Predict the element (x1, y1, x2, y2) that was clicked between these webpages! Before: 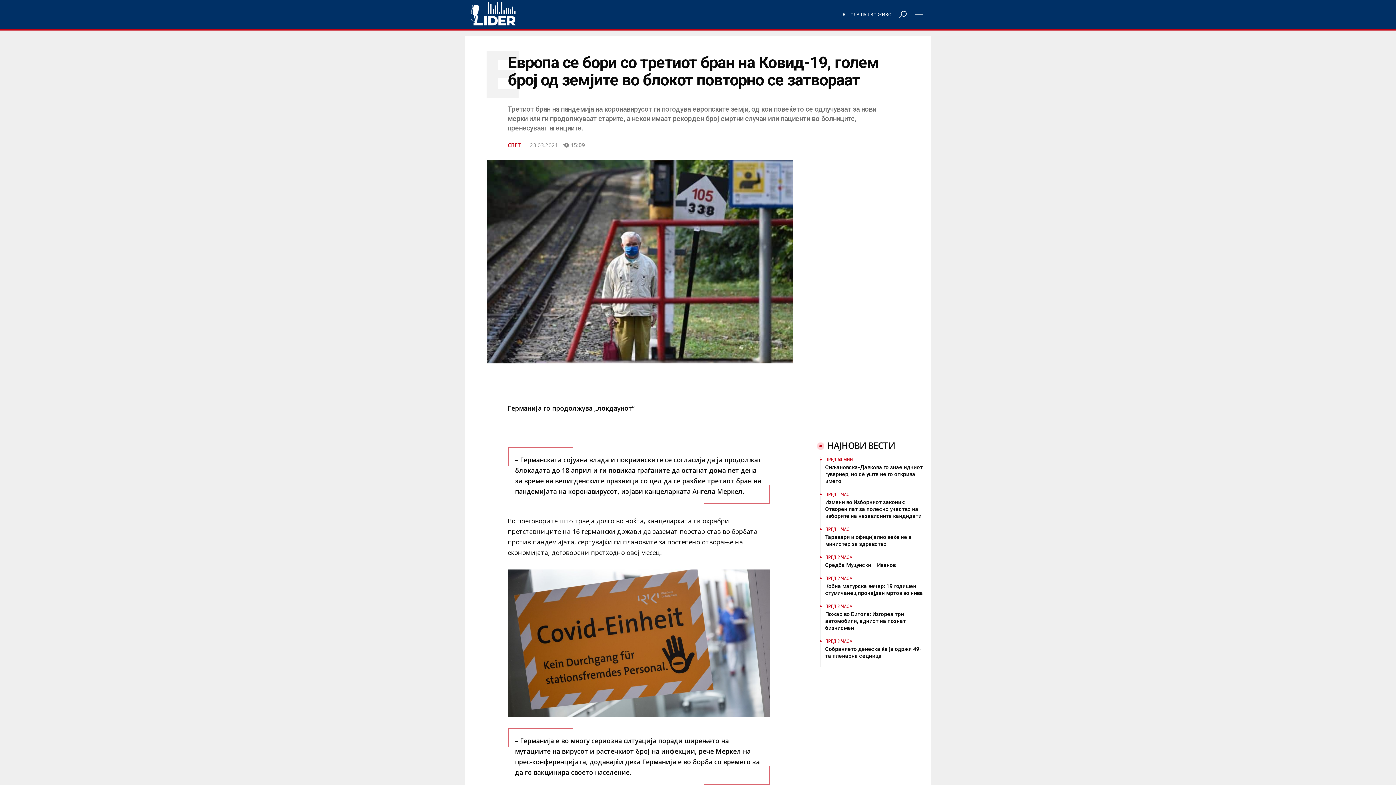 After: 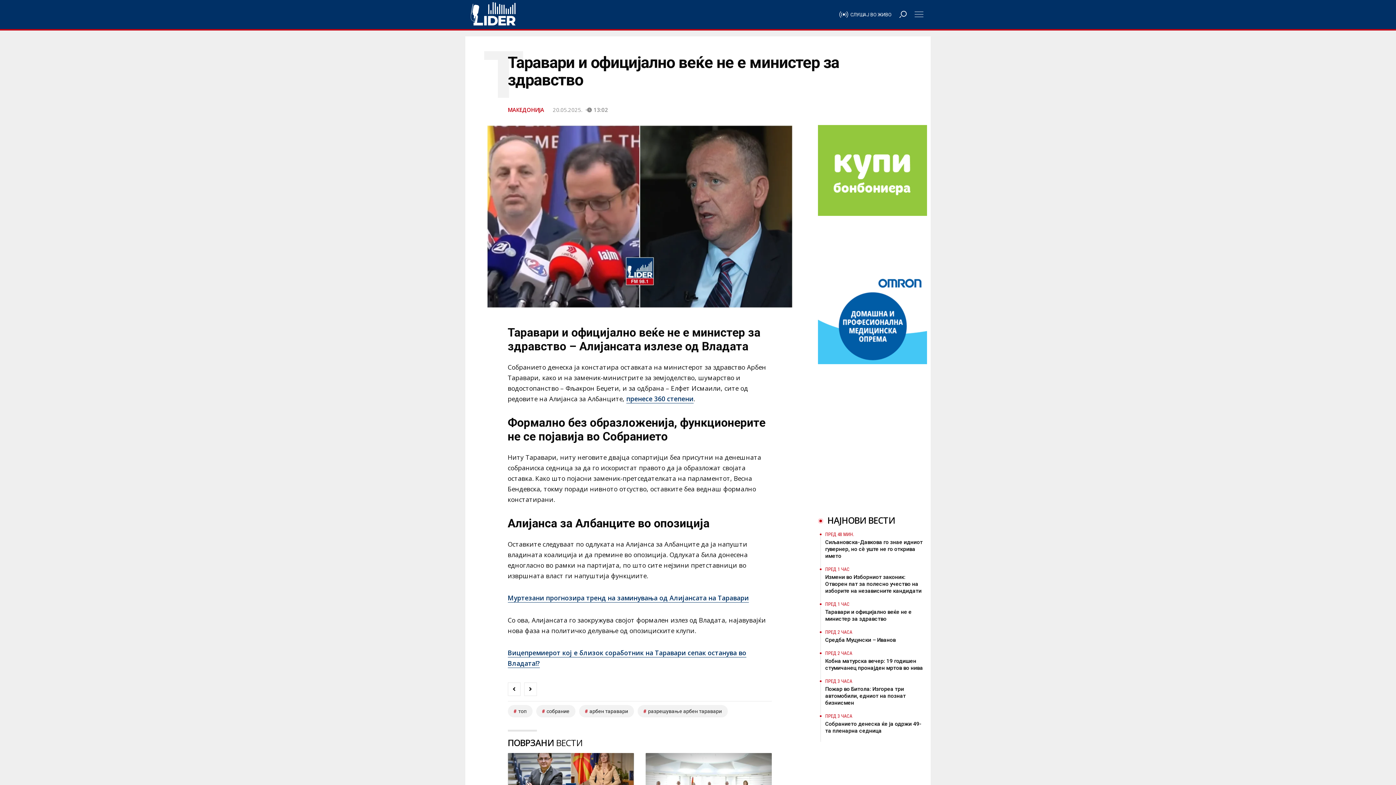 Action: bbox: (825, 527, 927, 548) label: ПРЕД 1 ЧАС
Таравари и официјално веќе не е министер за здравство